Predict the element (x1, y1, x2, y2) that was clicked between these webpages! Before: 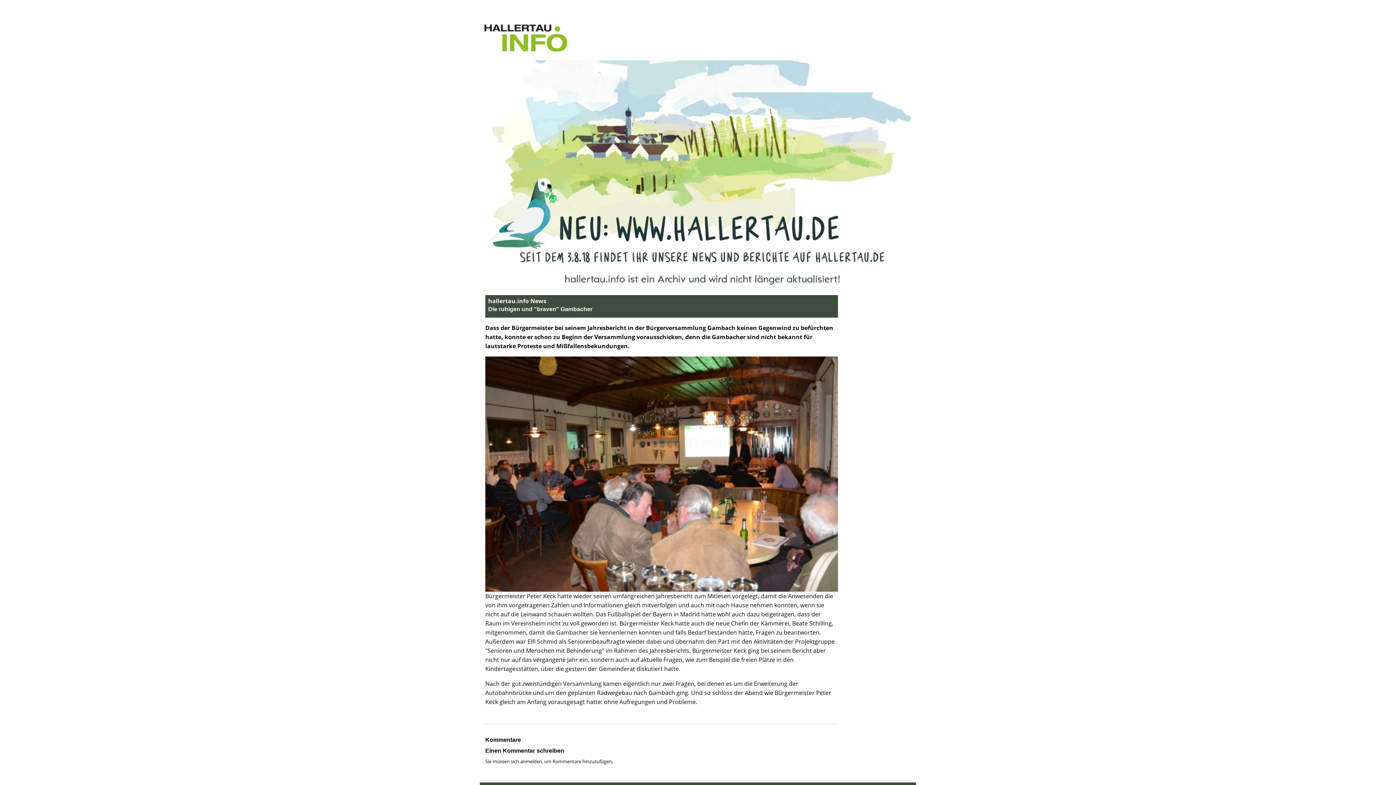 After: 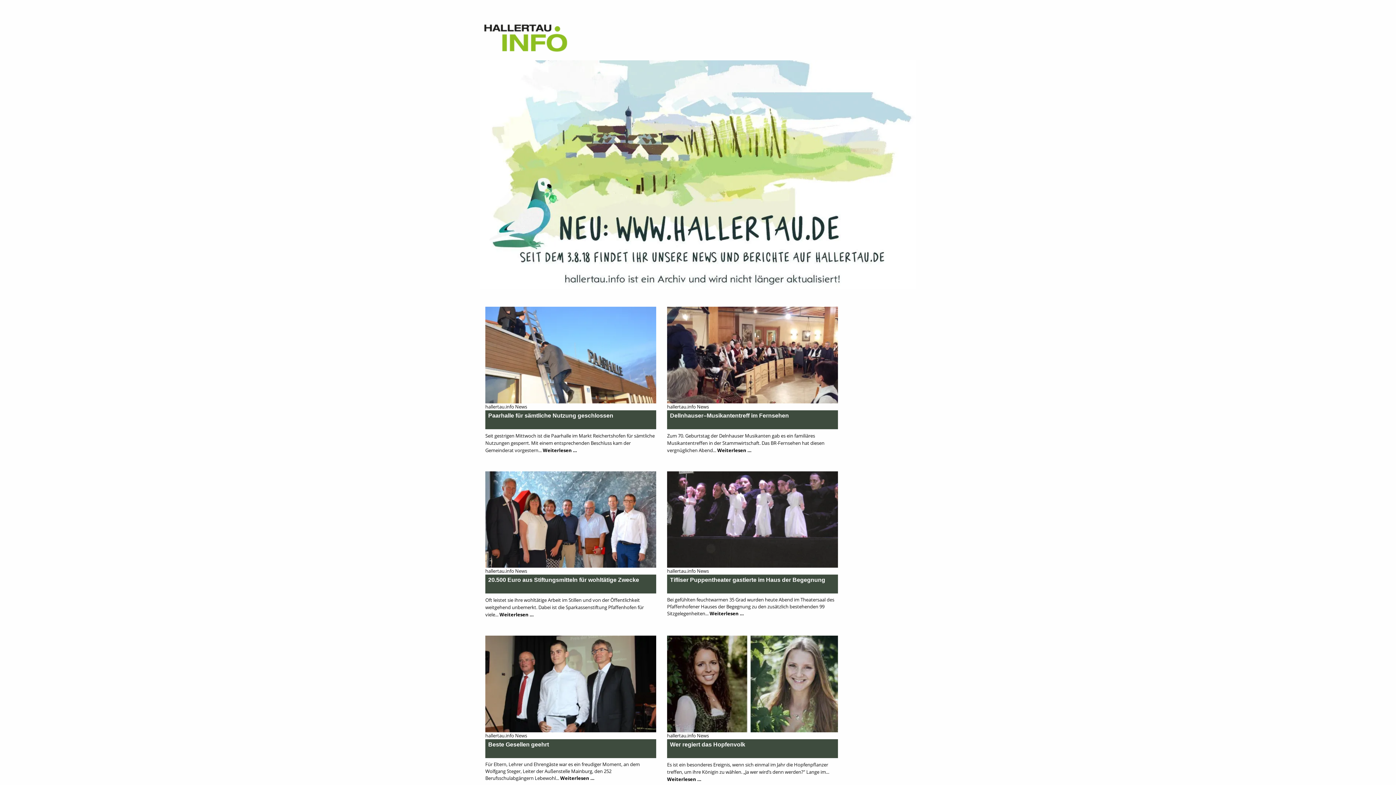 Action: bbox: (480, 26, 589, 32)